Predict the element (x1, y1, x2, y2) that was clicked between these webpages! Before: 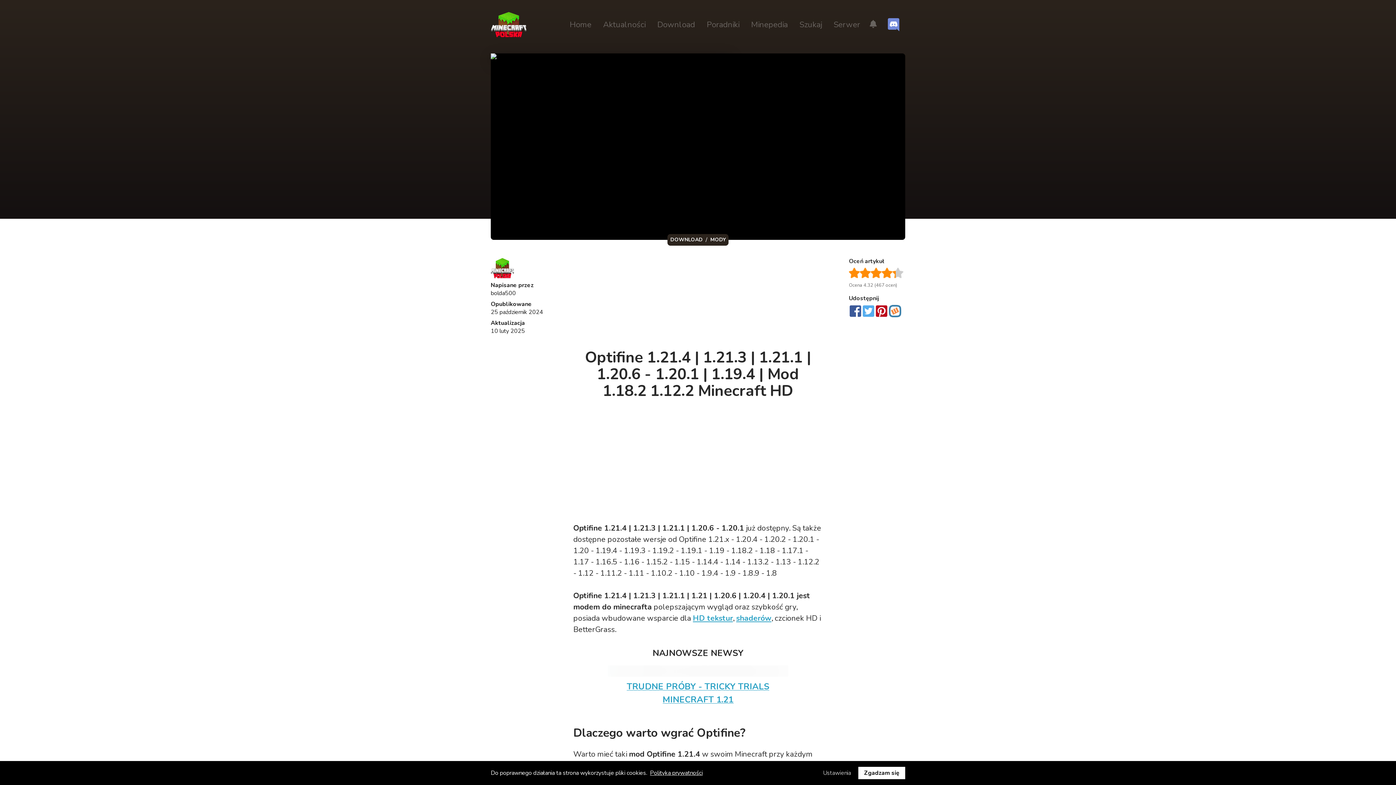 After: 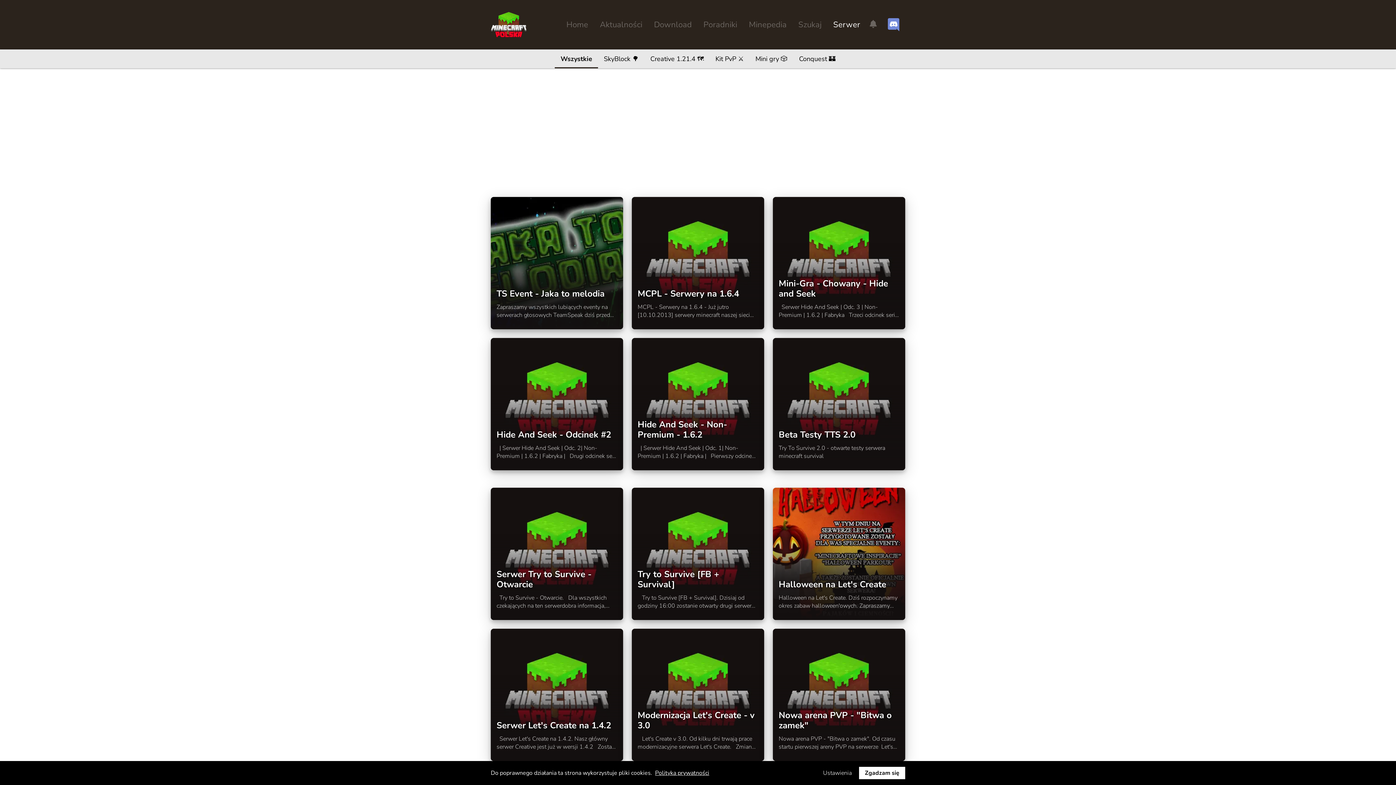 Action: bbox: (833, 19, 860, 30) label: Serwer